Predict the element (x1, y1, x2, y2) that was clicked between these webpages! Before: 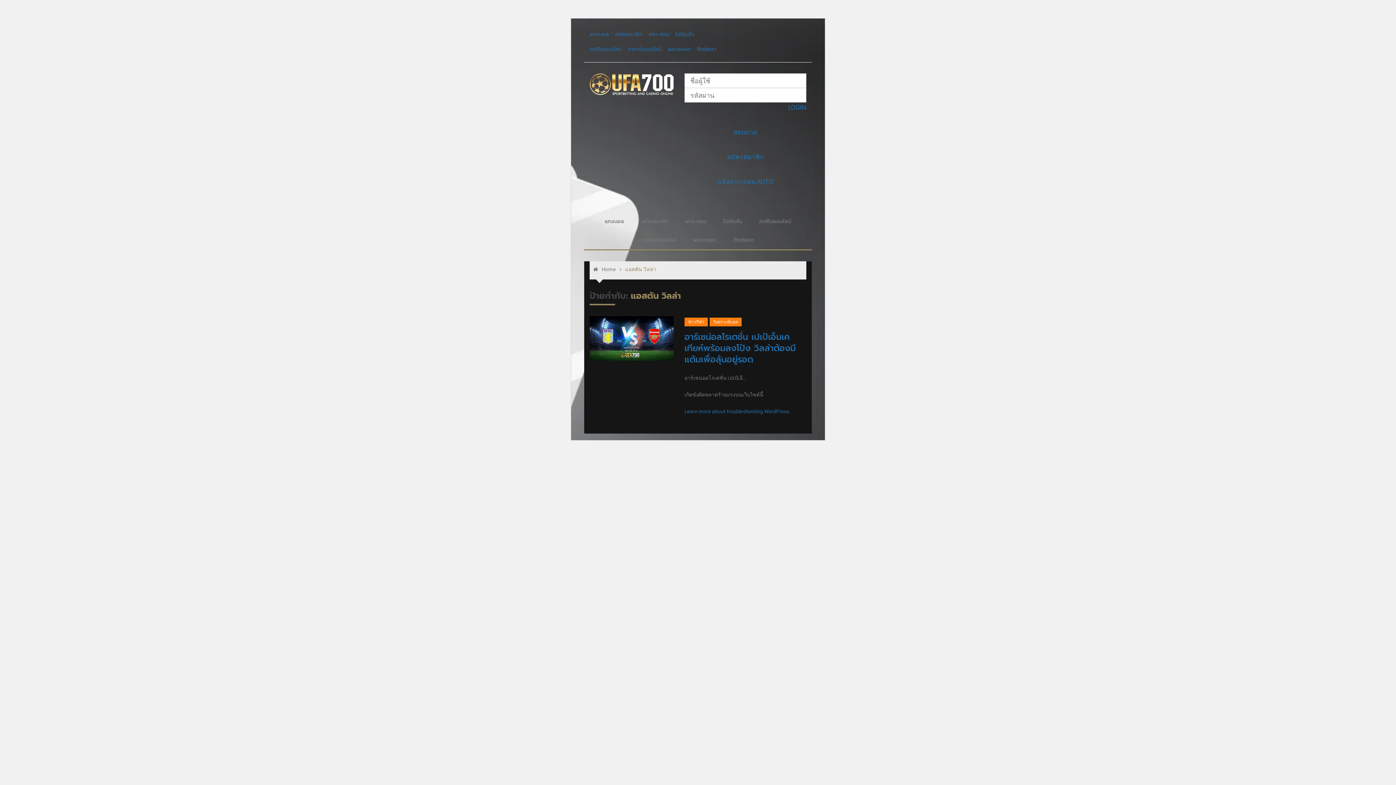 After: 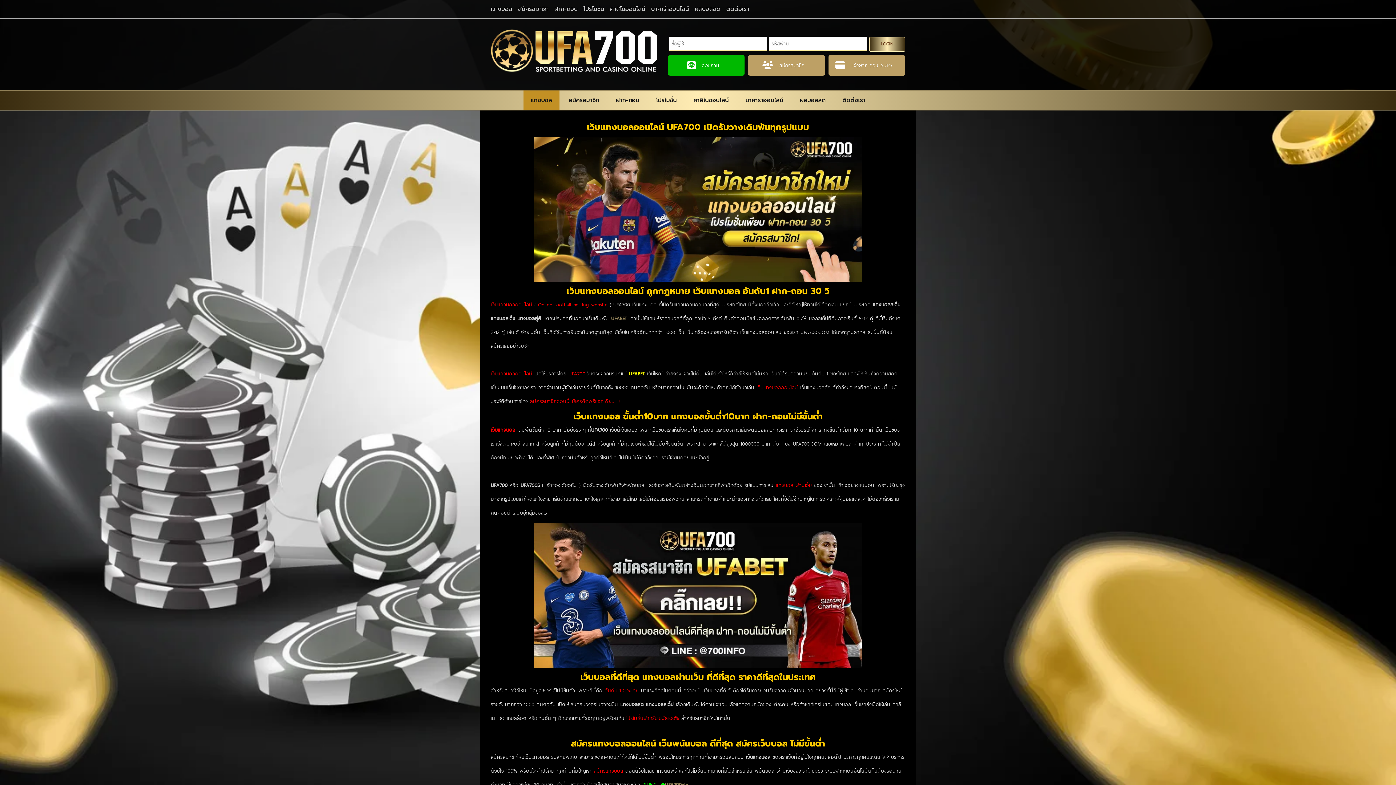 Action: label: แทงบอล bbox: (589, 29, 609, 40)